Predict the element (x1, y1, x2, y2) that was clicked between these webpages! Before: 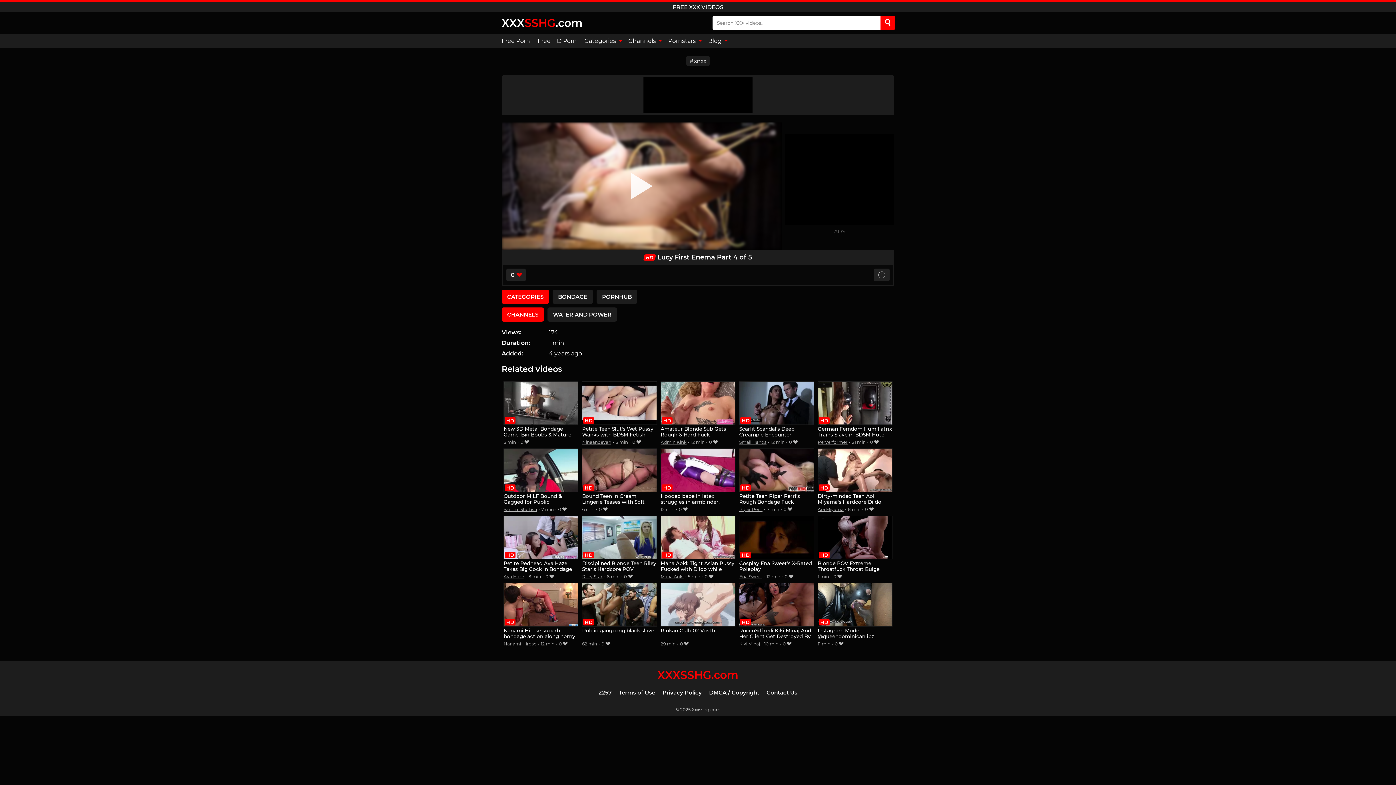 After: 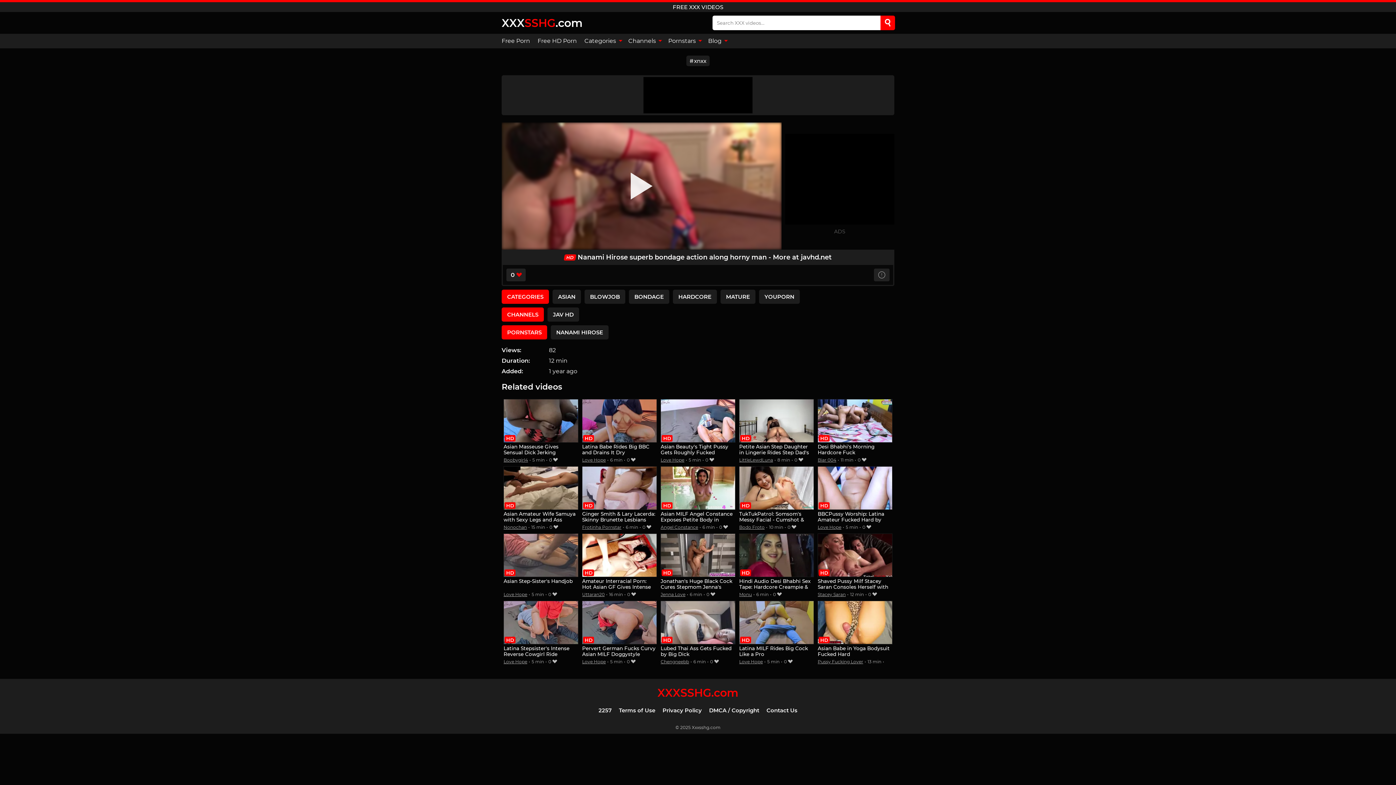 Action: bbox: (503, 583, 578, 640) label: Nanami Hirose superb bondage action along horny man - More at javhd.net